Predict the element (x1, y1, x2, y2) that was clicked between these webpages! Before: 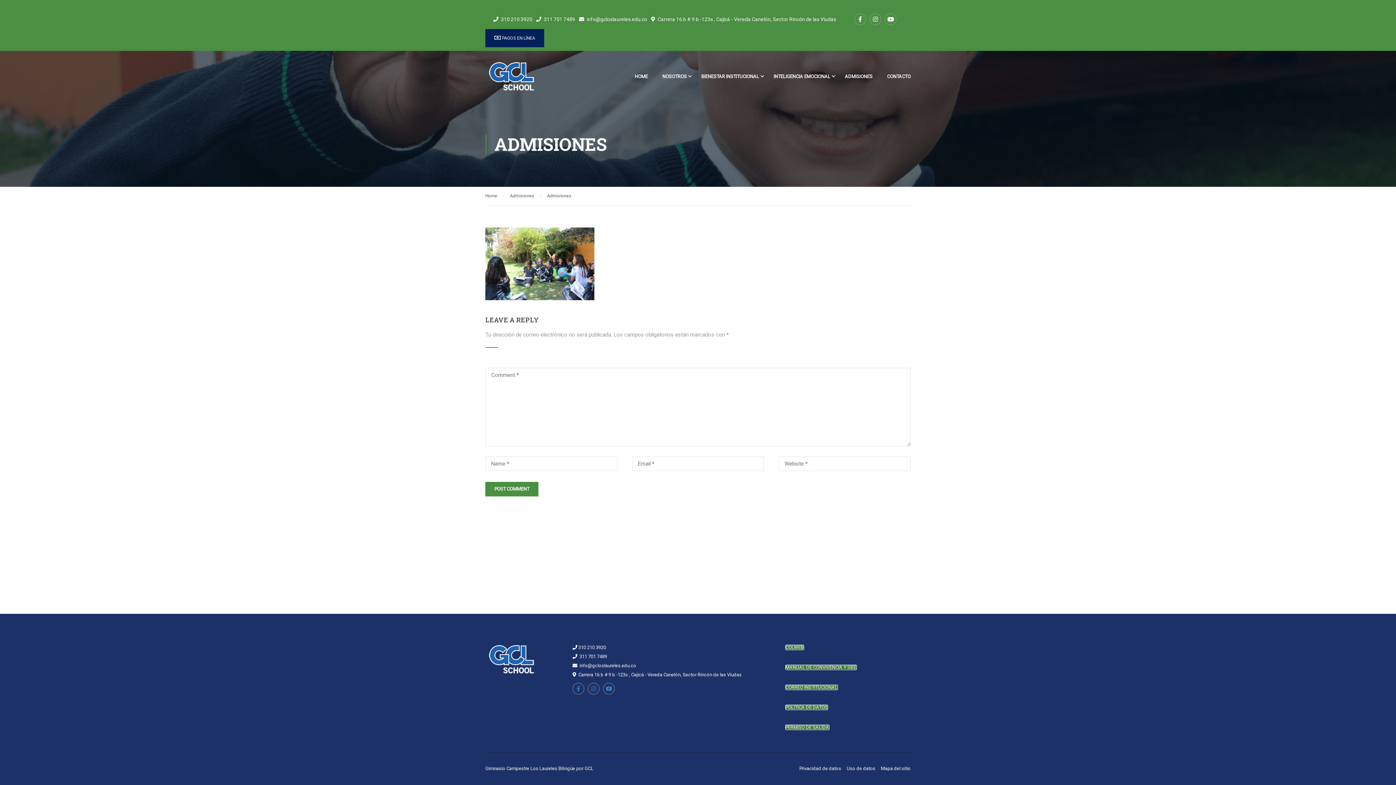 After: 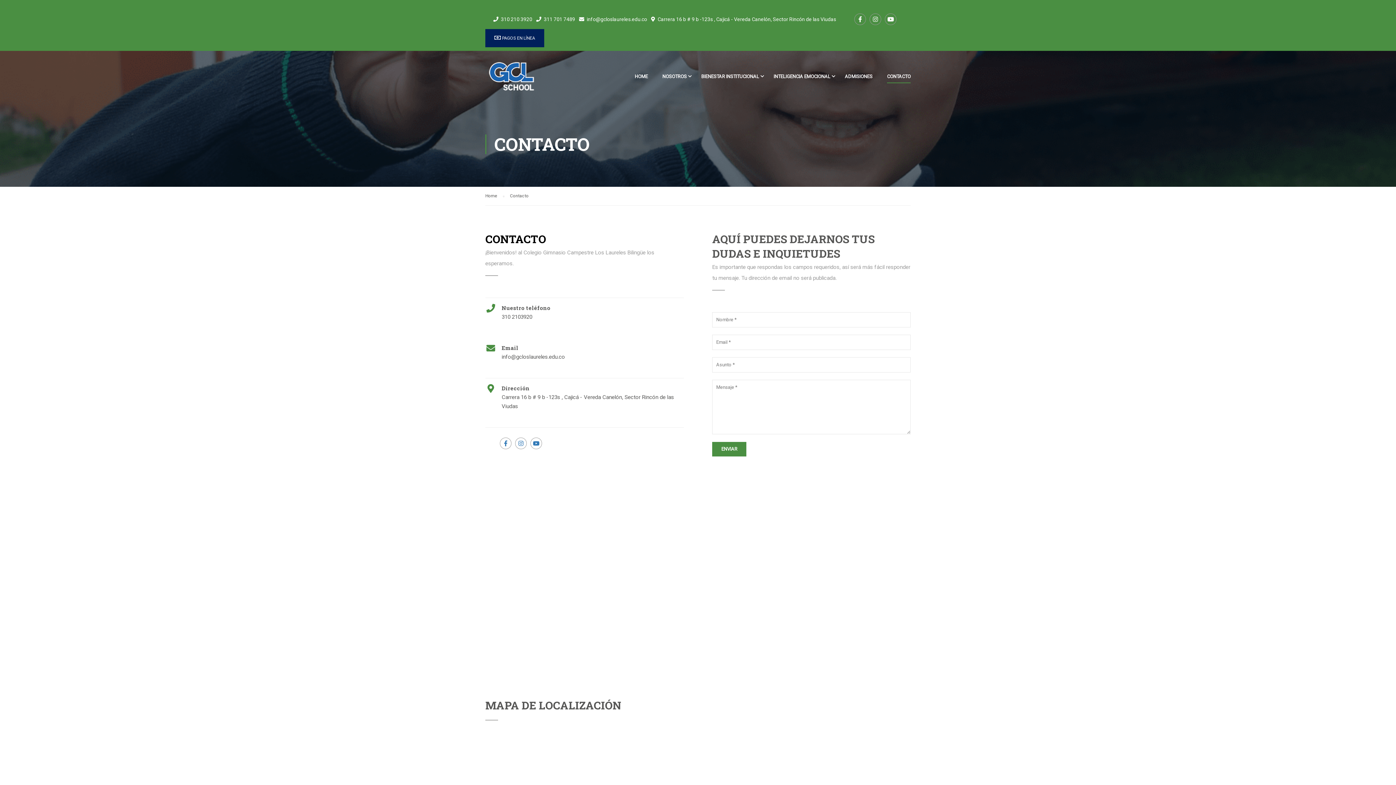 Action: bbox: (880, 69, 910, 90) label: CONTACTO